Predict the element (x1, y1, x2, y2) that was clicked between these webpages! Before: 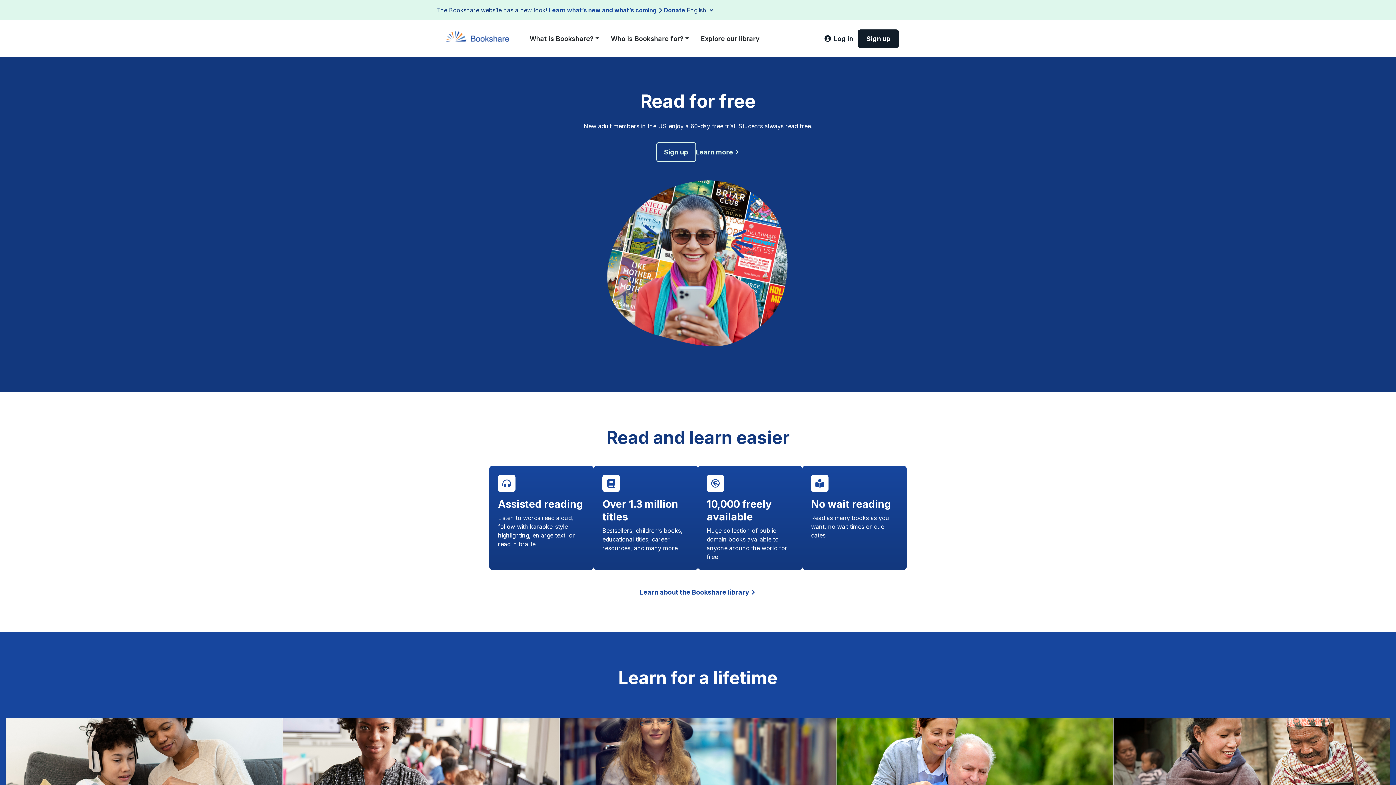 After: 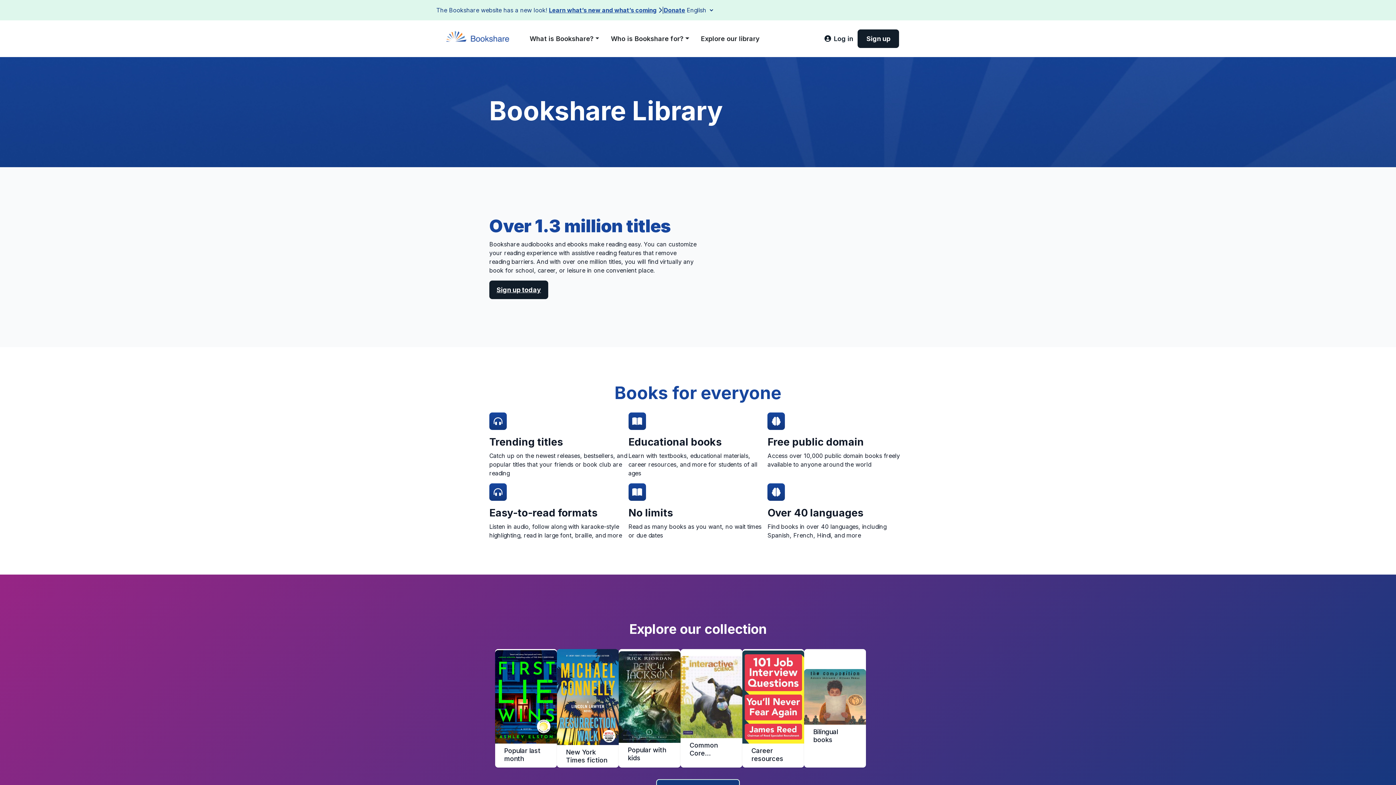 Action: label: Learn about the Bookshare library bbox: (640, 587, 756, 597)